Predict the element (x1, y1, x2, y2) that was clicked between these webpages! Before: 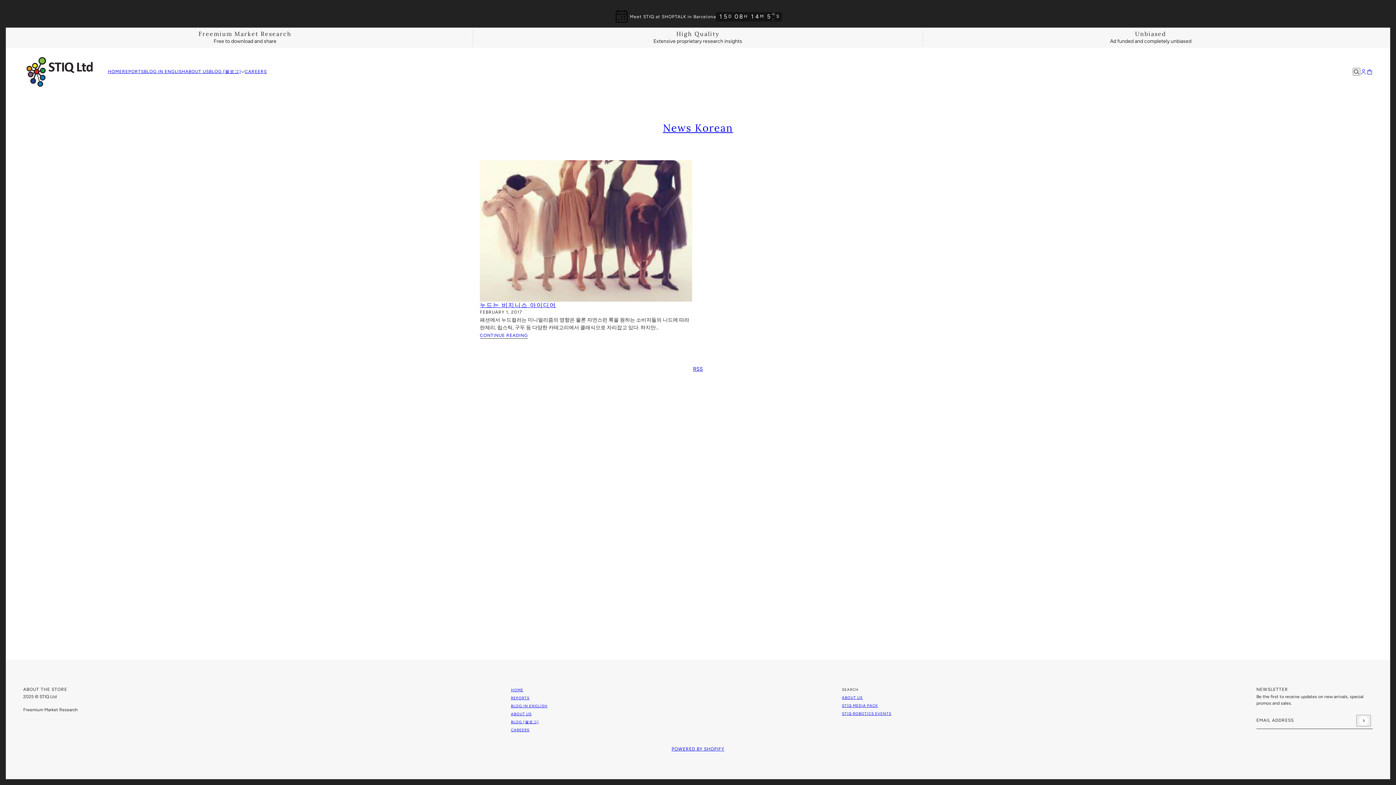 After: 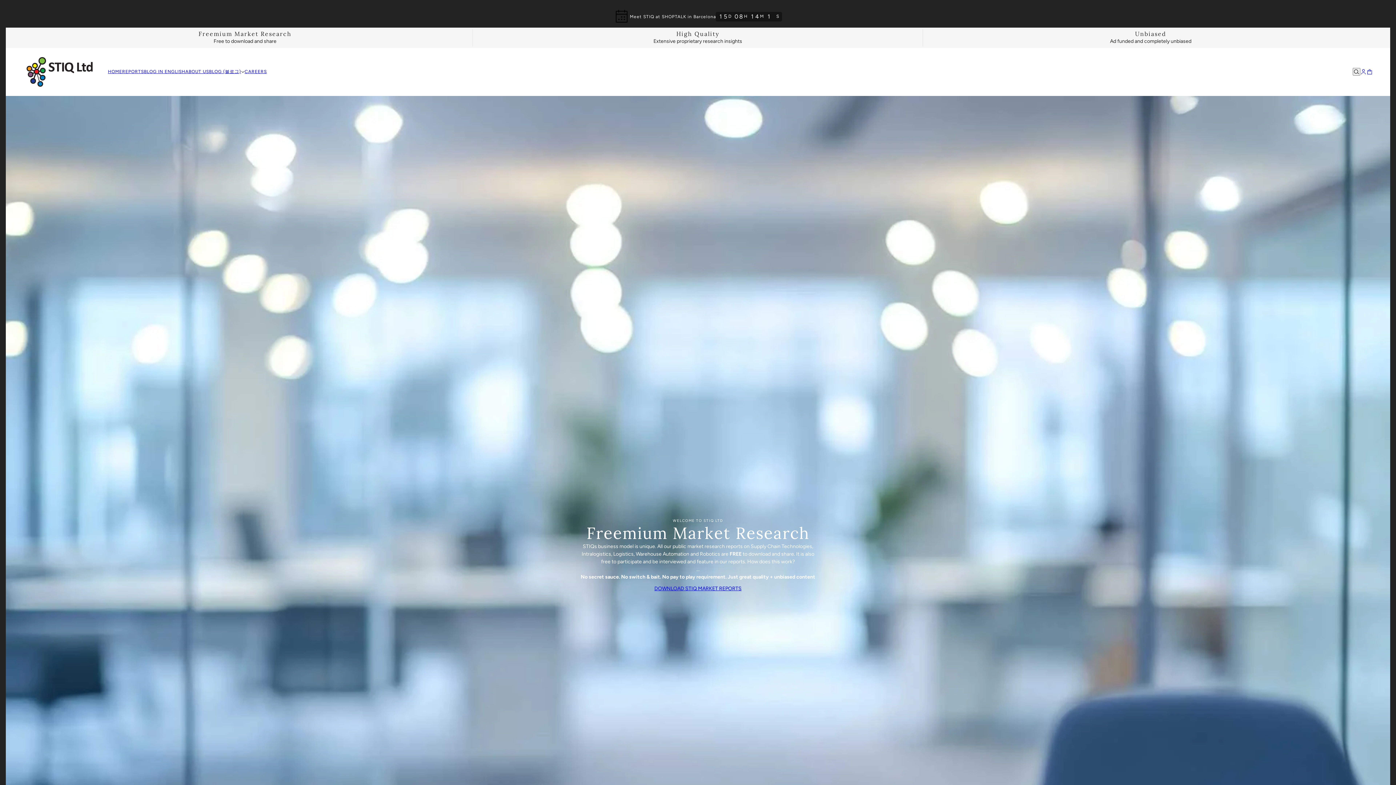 Action: bbox: (23, 53, 96, 90)